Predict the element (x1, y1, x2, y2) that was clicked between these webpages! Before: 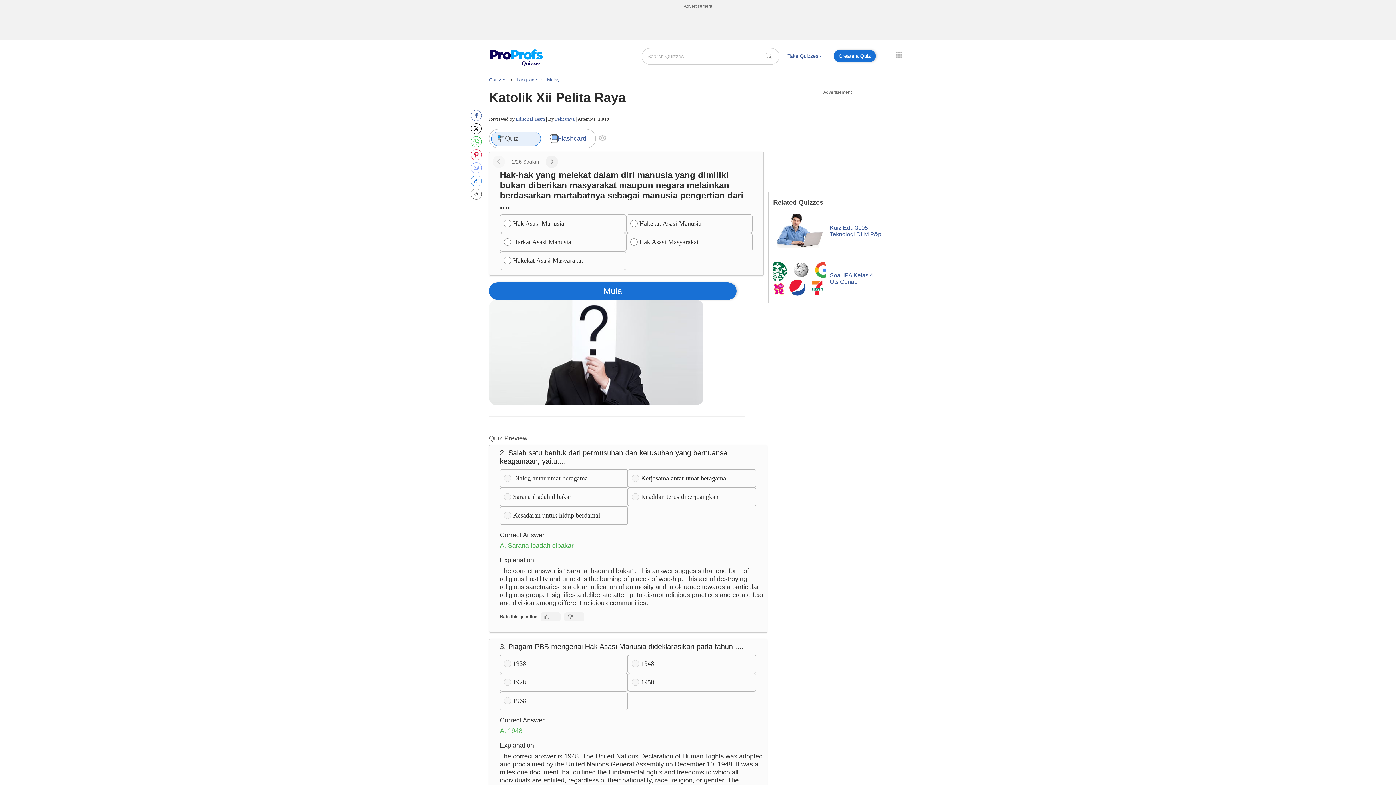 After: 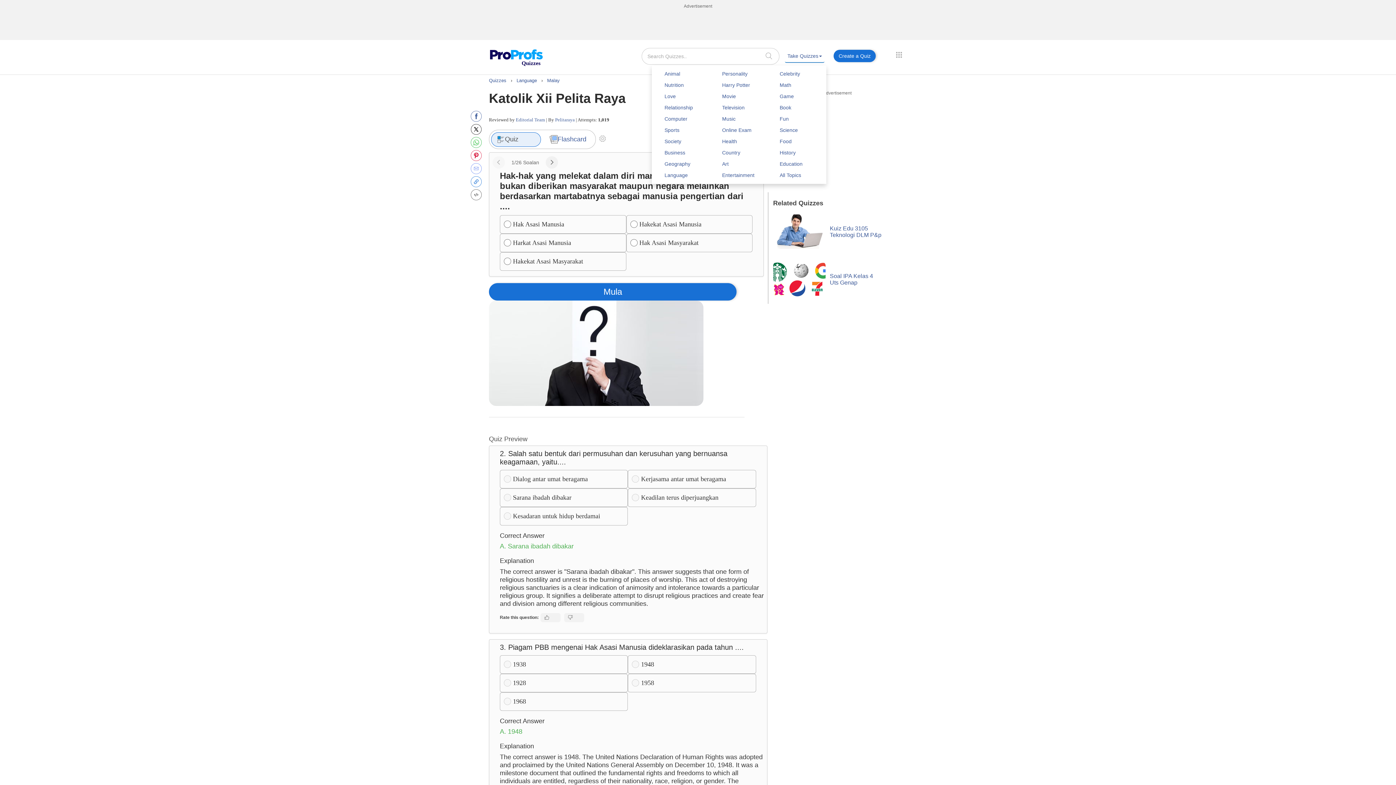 Action: bbox: (785, 49, 824, 62) label: Take Quizzes